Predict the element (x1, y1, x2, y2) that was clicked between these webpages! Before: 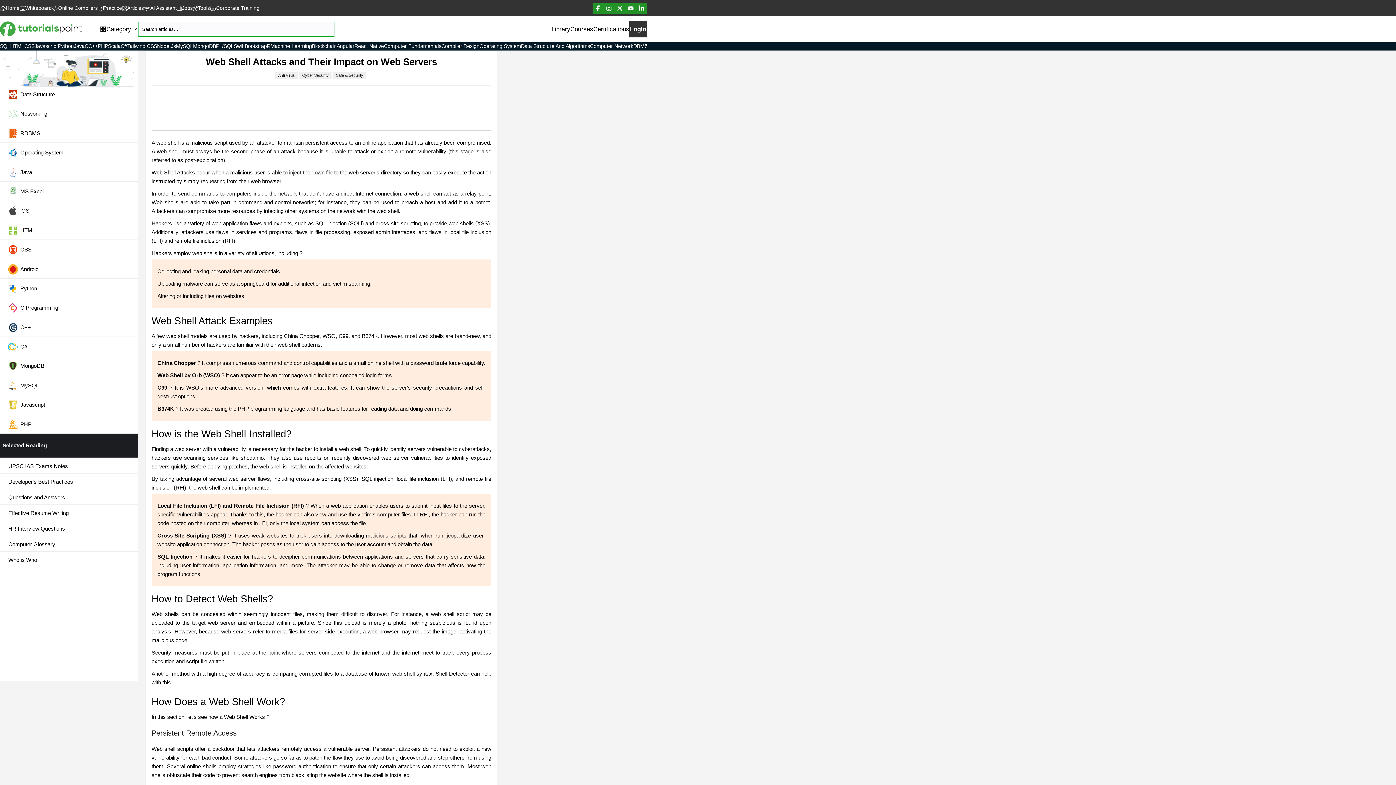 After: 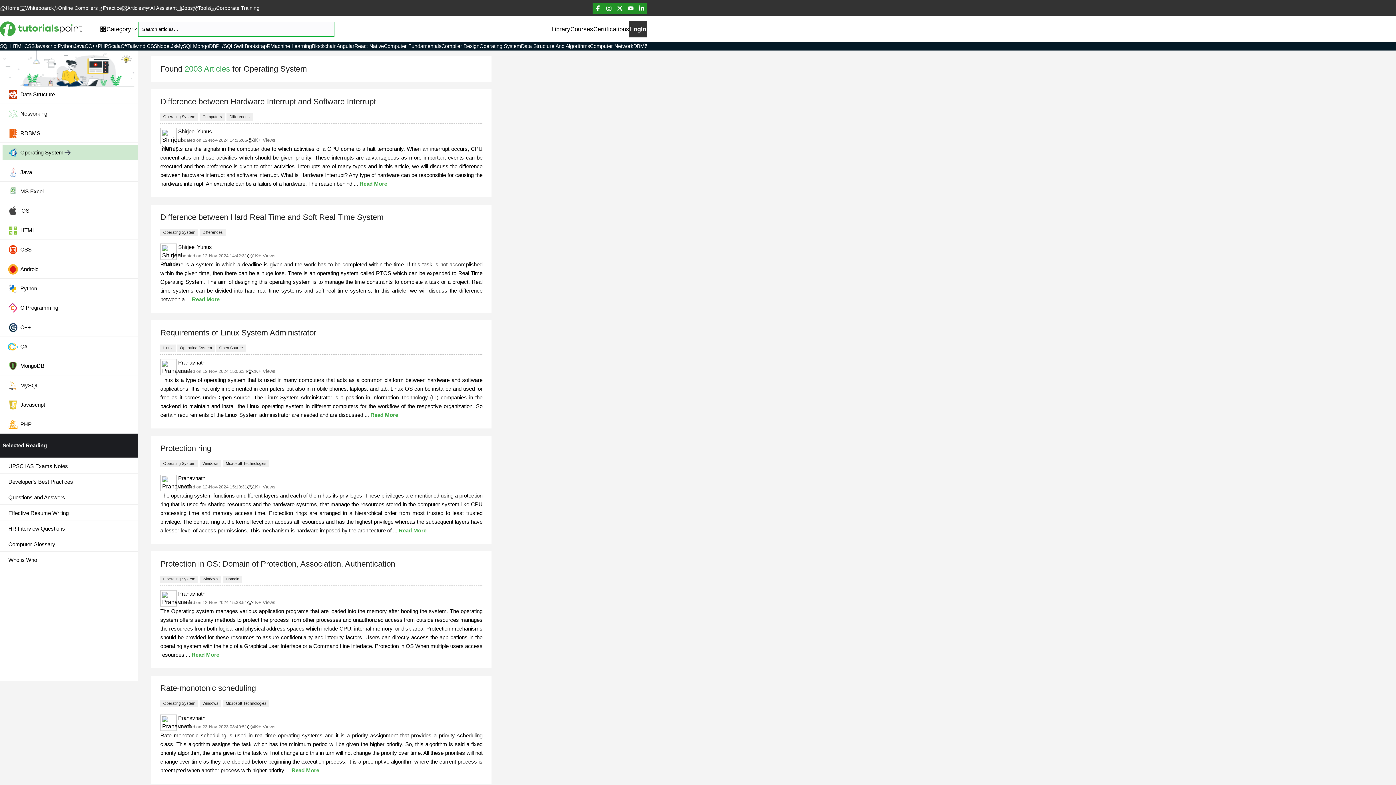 Action: label: Operating System bbox: (2, 145, 138, 160)